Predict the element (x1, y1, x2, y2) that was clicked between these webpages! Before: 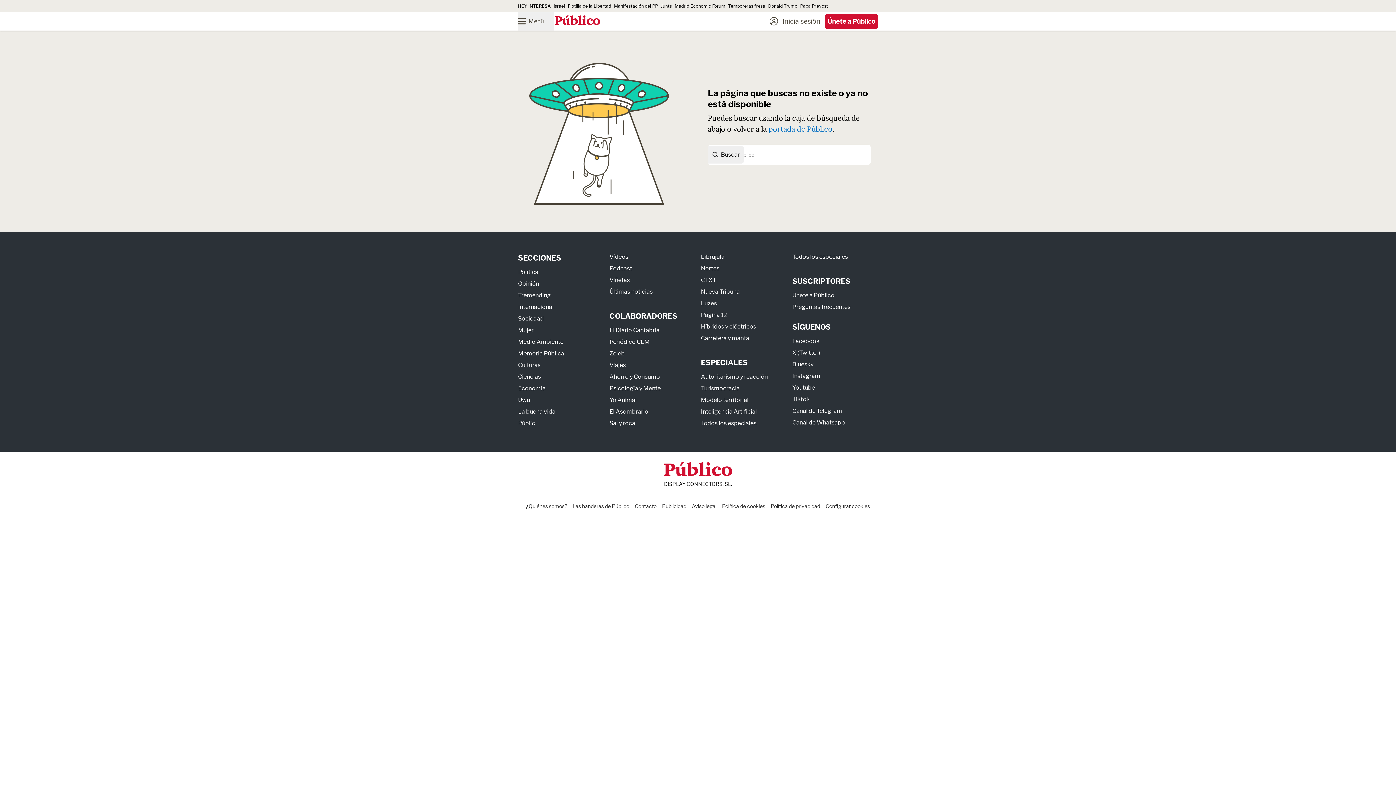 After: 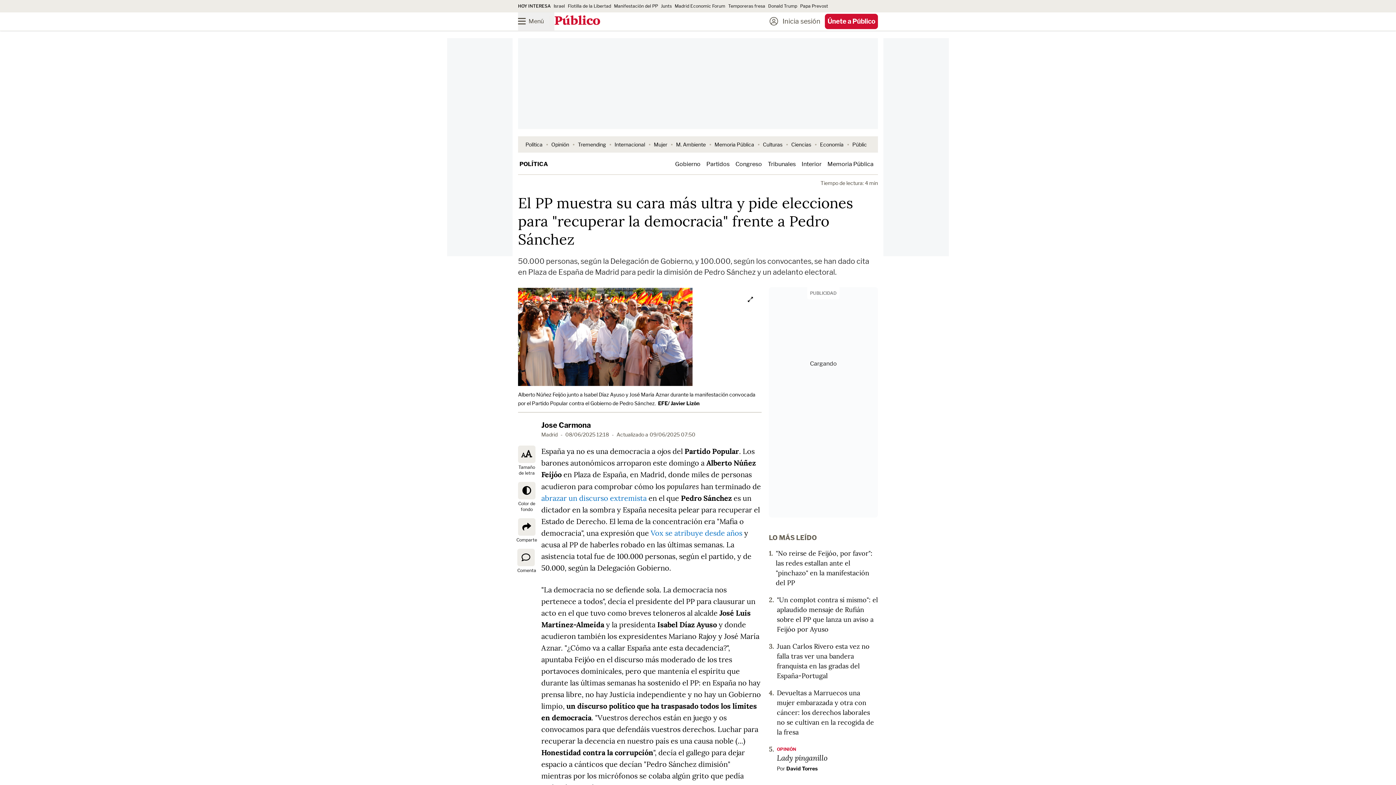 Action: bbox: (614, 3, 658, 8) label: Manifestación del PP